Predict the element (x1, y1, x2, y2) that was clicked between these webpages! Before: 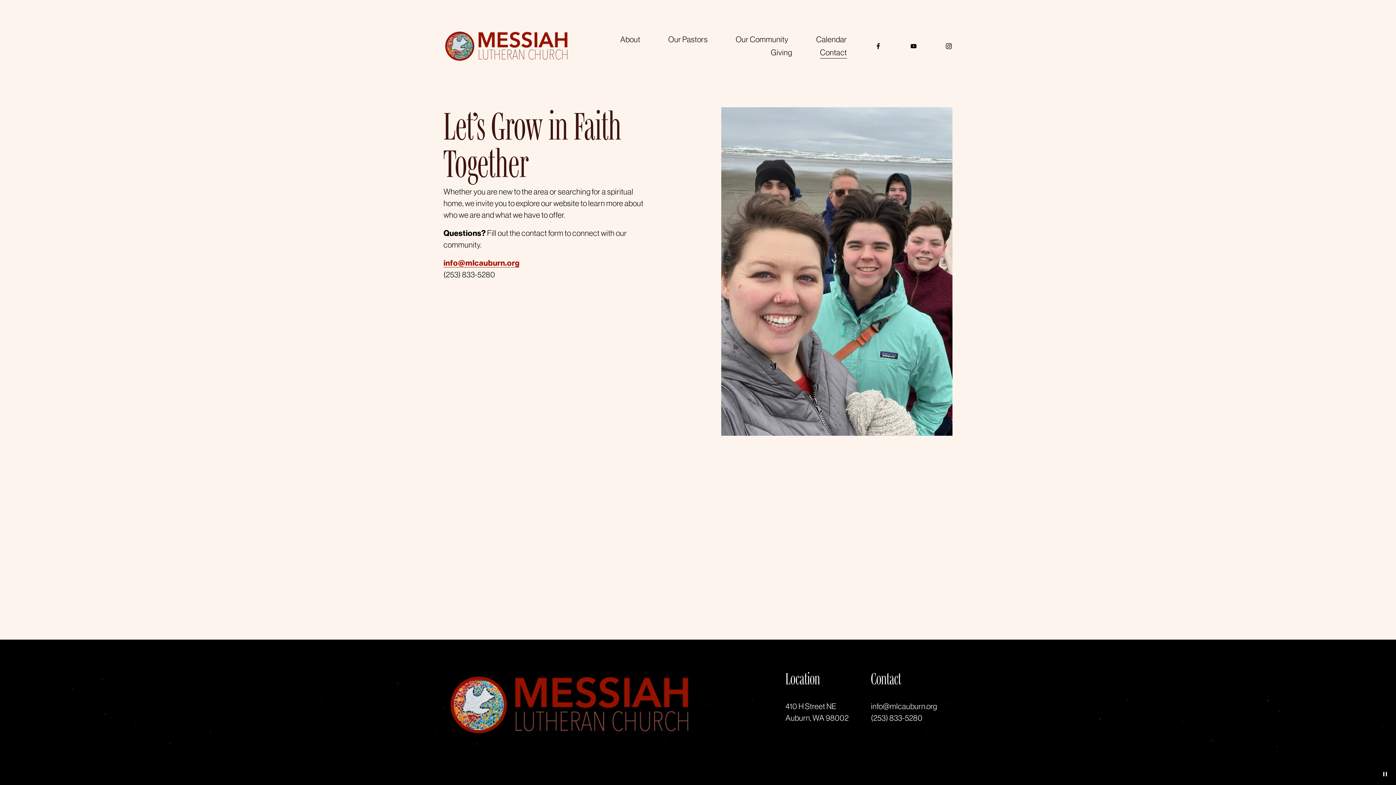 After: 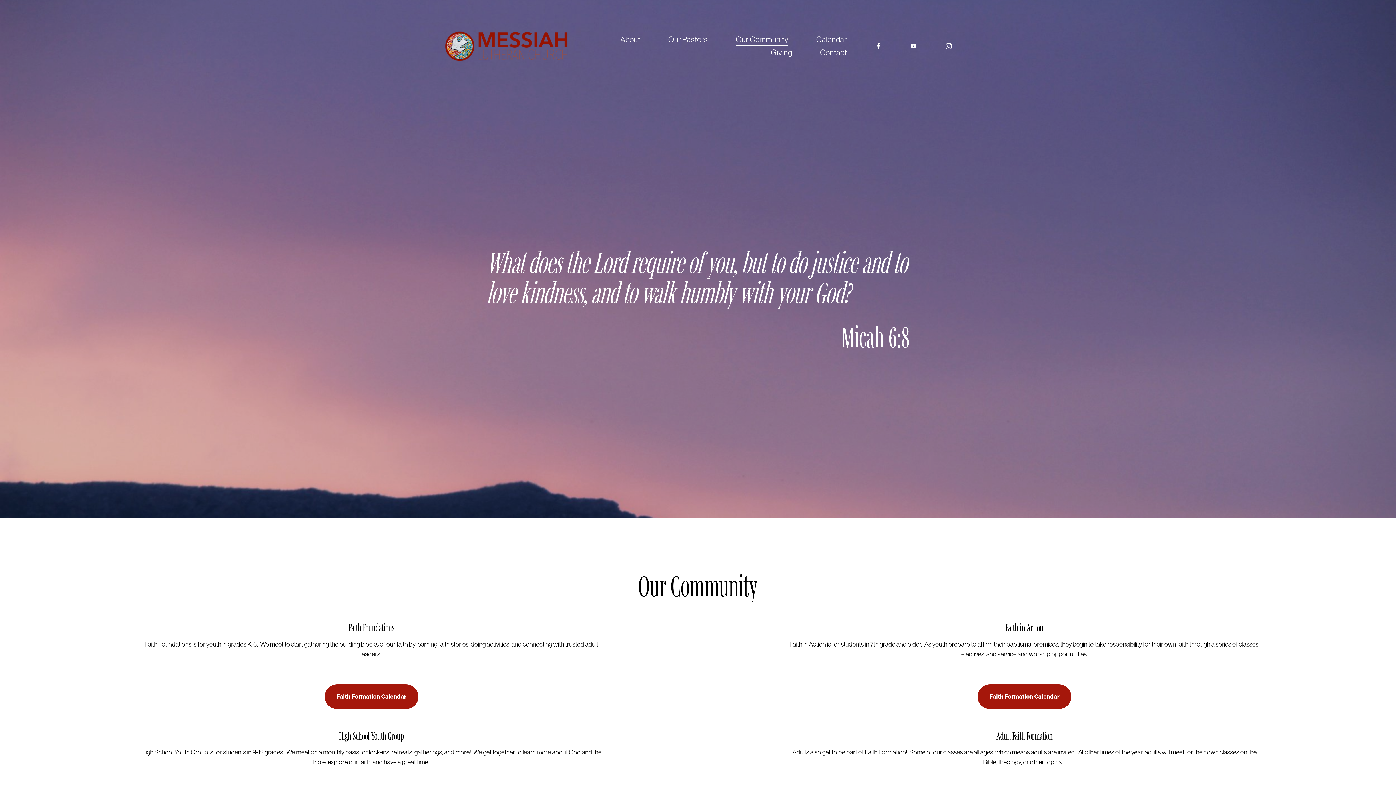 Action: bbox: (735, 32, 788, 46) label: Our Community